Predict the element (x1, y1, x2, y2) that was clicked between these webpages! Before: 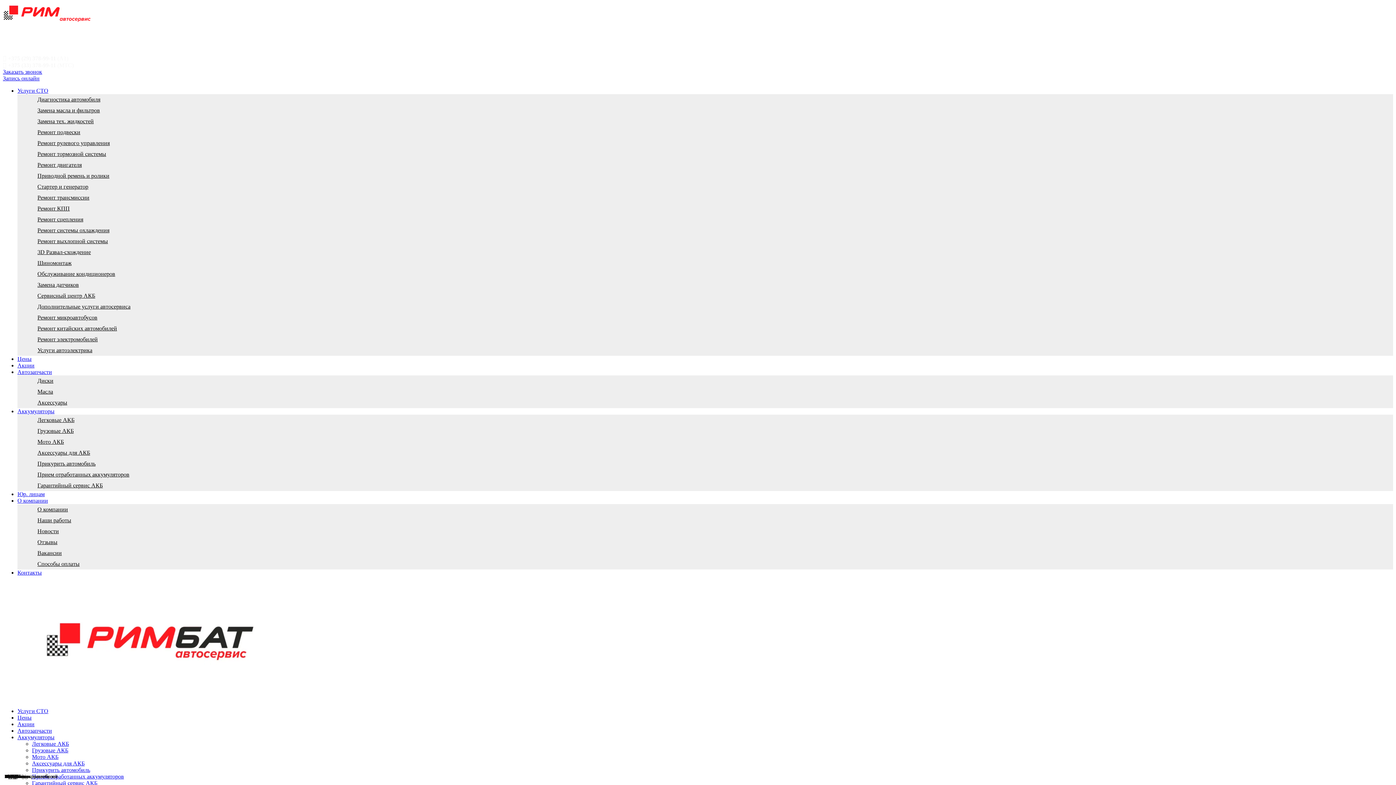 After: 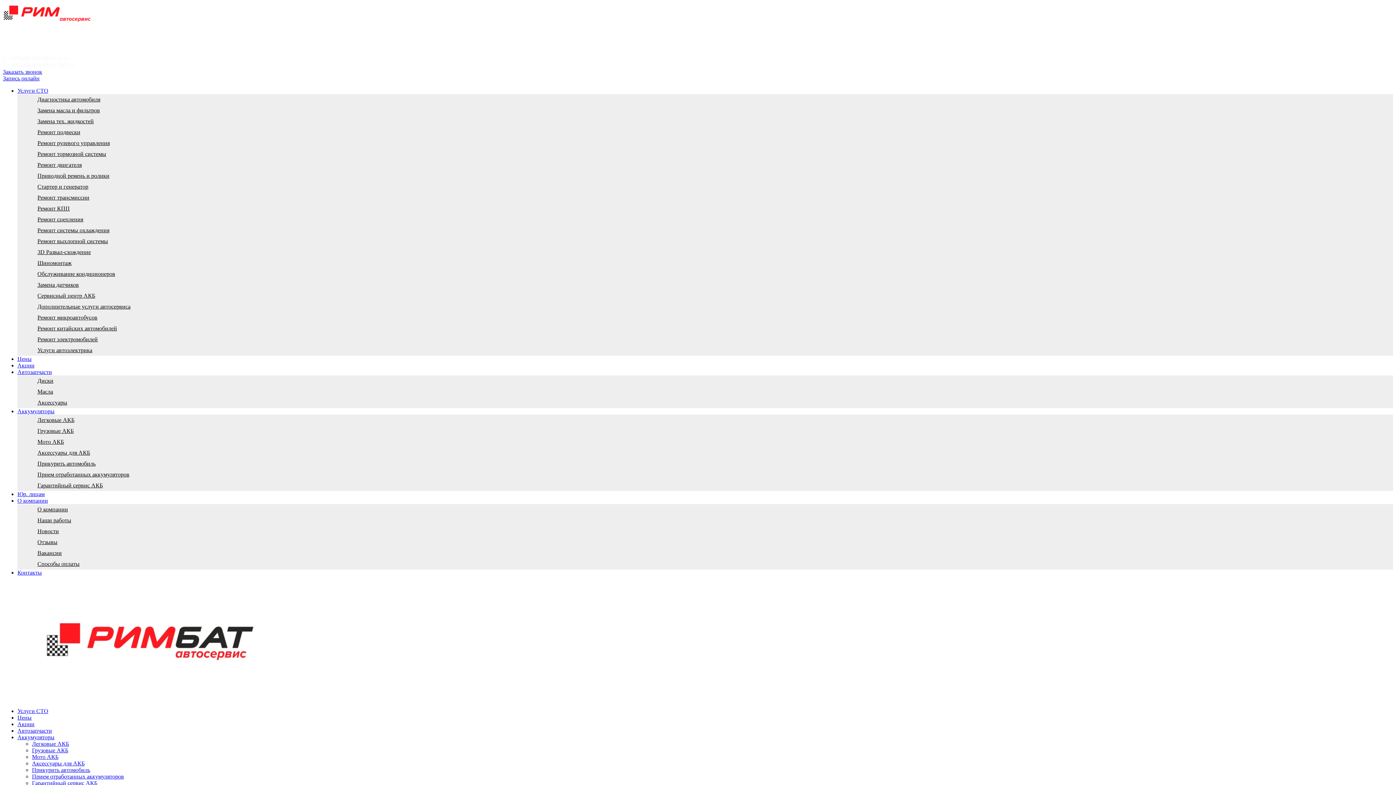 Action: bbox: (32, 767, 90, 773) label: Прикурить автомобиль